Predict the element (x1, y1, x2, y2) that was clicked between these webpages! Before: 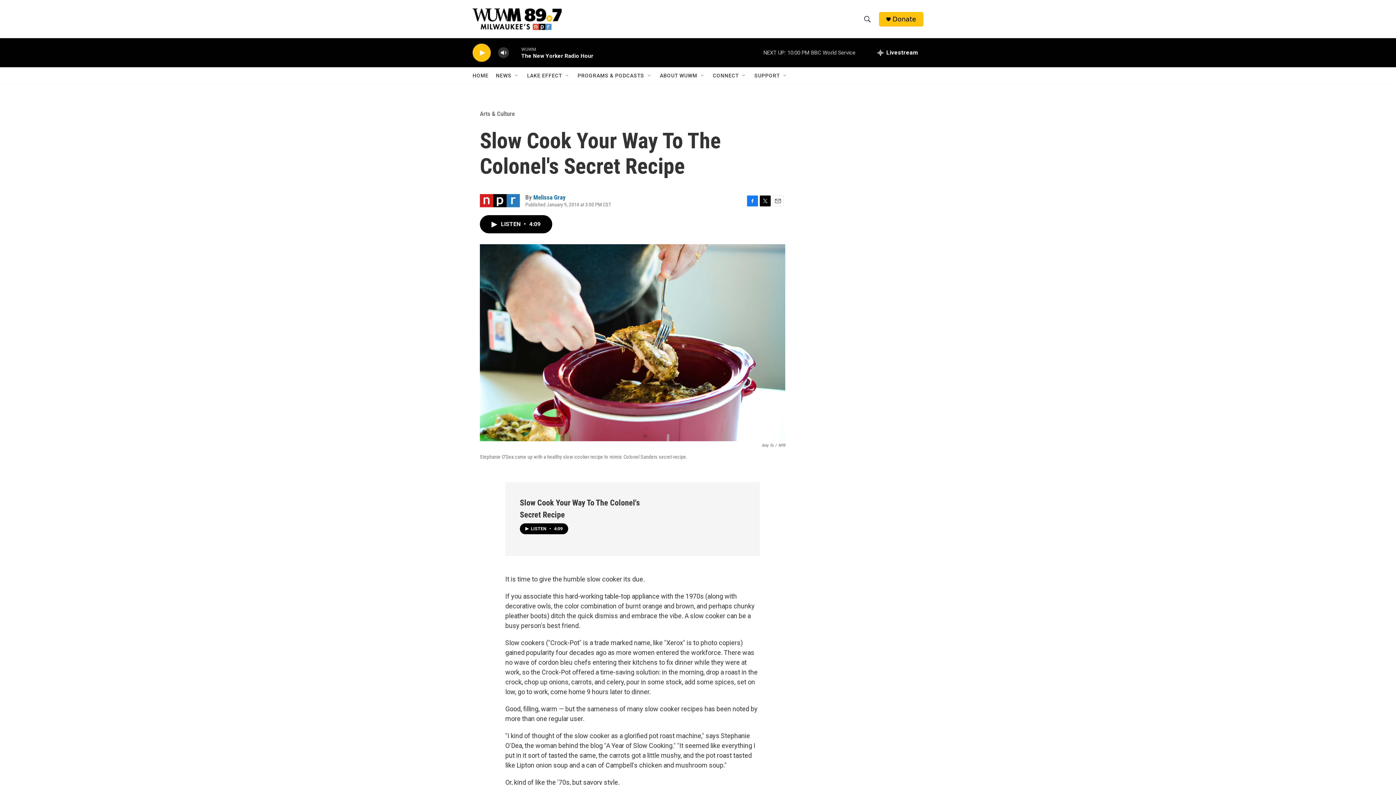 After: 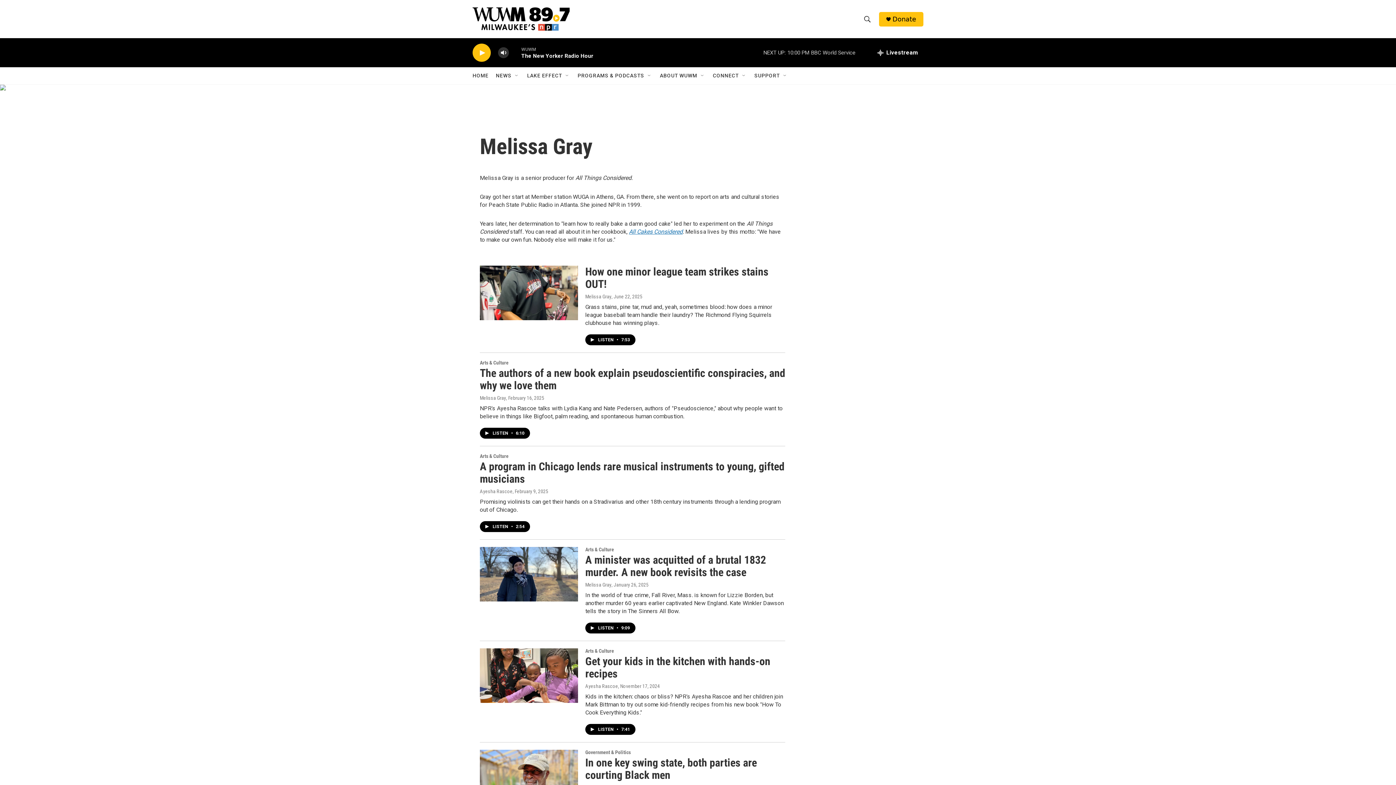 Action: label: Melissa Gray bbox: (533, 193, 565, 201)